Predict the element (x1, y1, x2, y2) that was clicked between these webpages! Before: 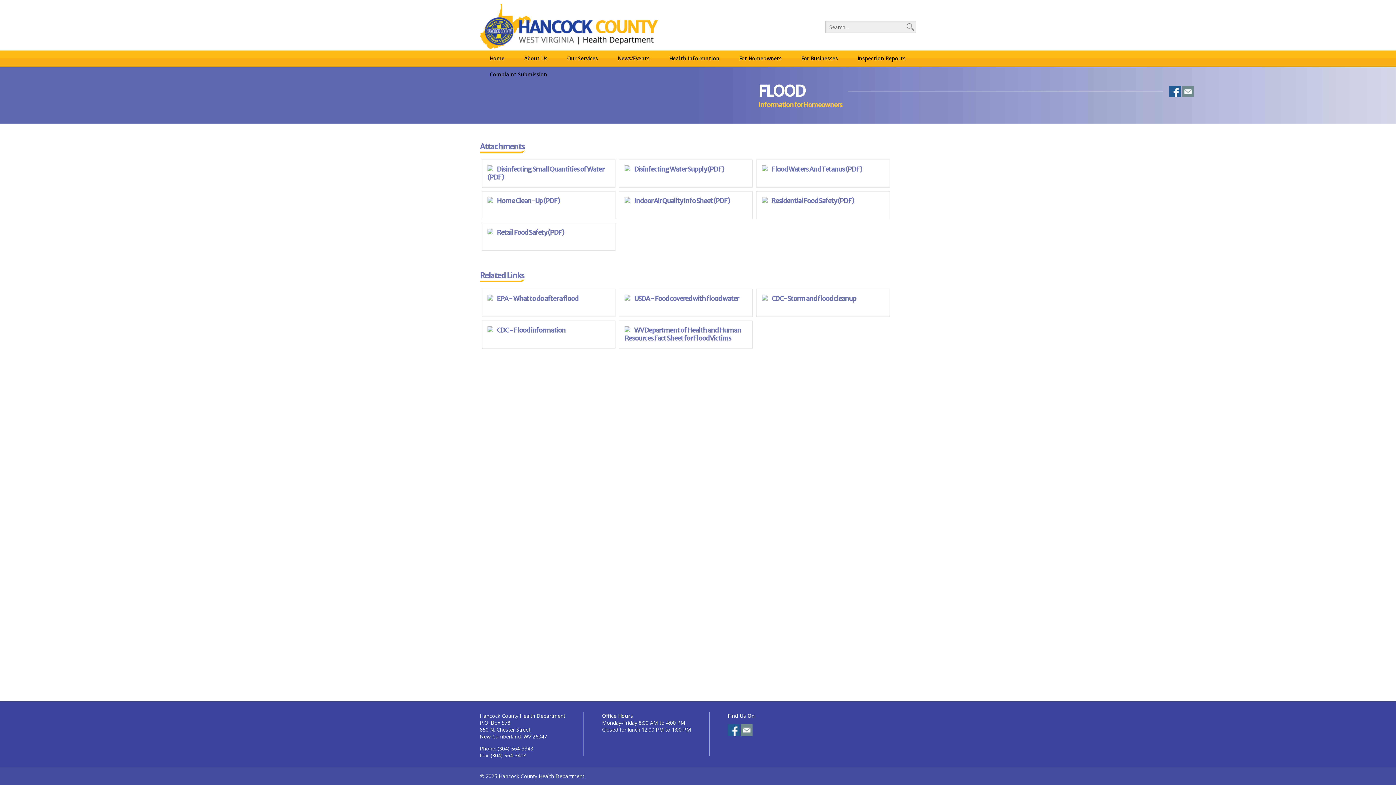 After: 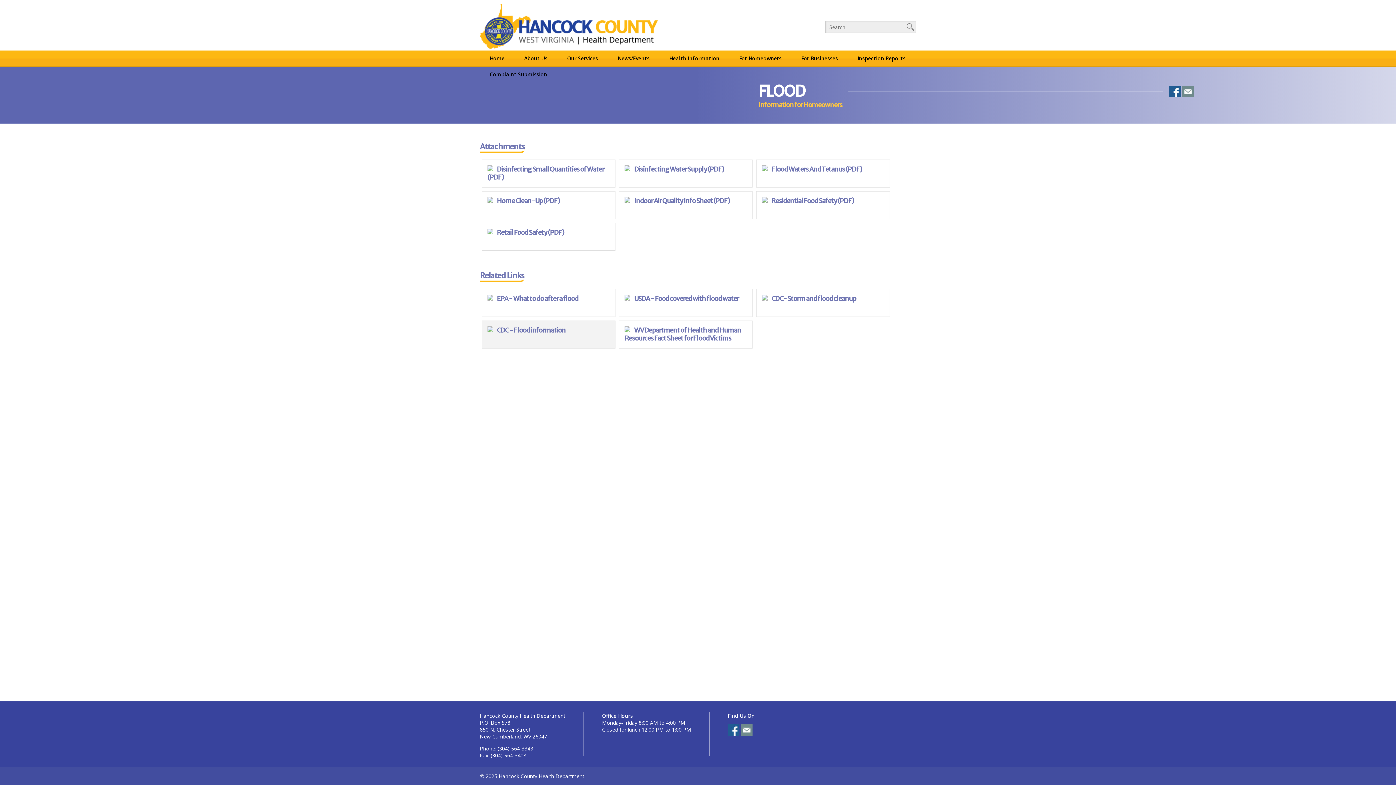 Action: bbox: (481, 320, 615, 348) label: CDC - Flood information